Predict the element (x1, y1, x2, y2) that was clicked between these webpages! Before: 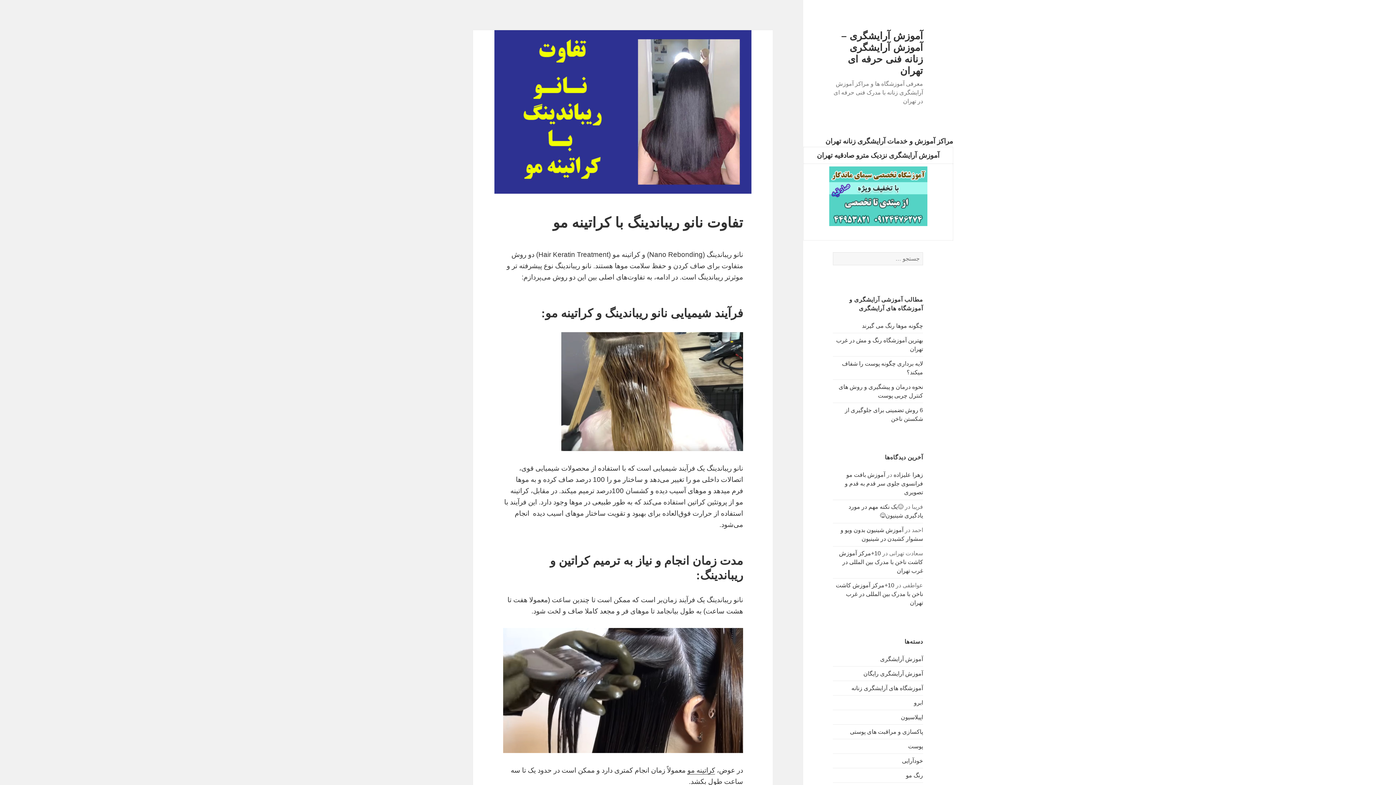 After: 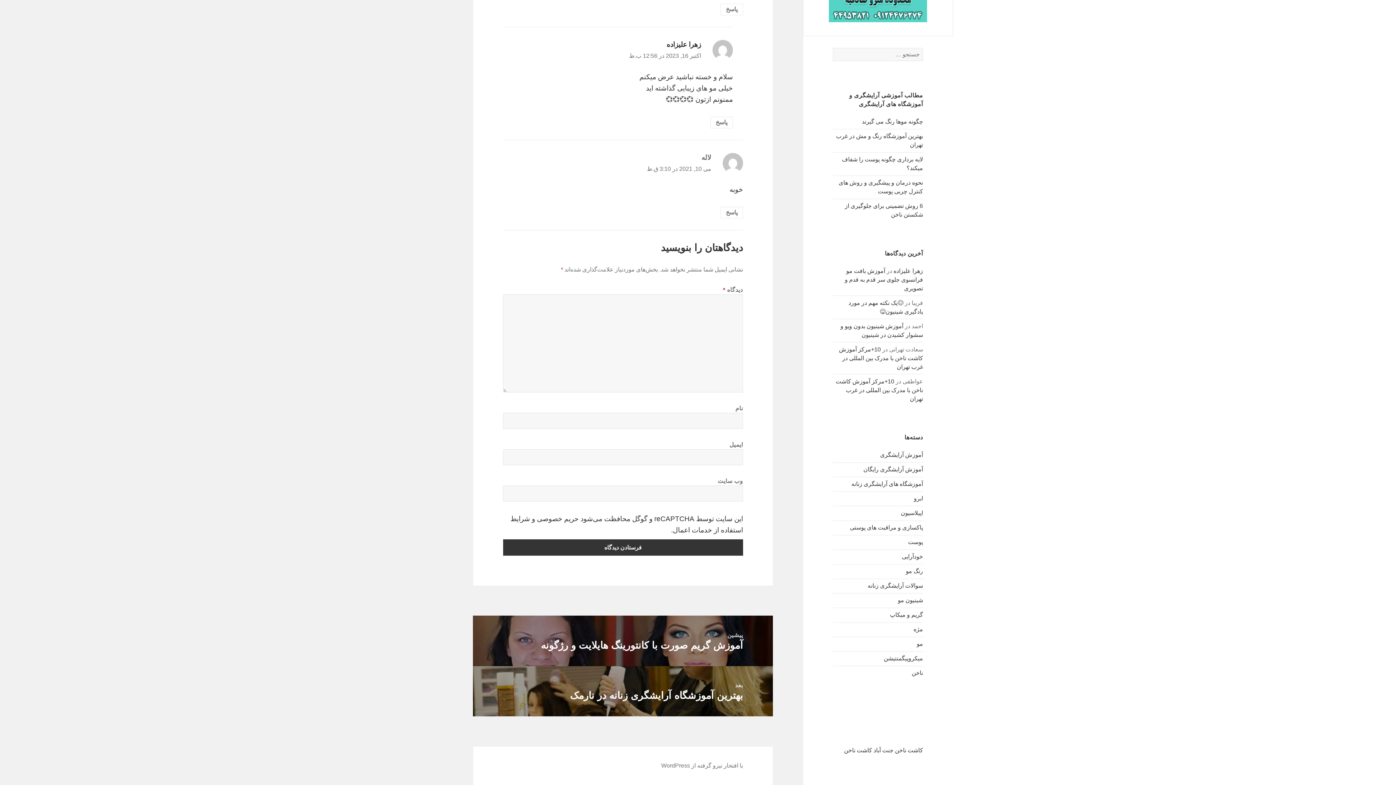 Action: bbox: (845, 472, 923, 495) label: آموزش بافت مو فرانسوی جلوی سر قدم به قدم و تصویری